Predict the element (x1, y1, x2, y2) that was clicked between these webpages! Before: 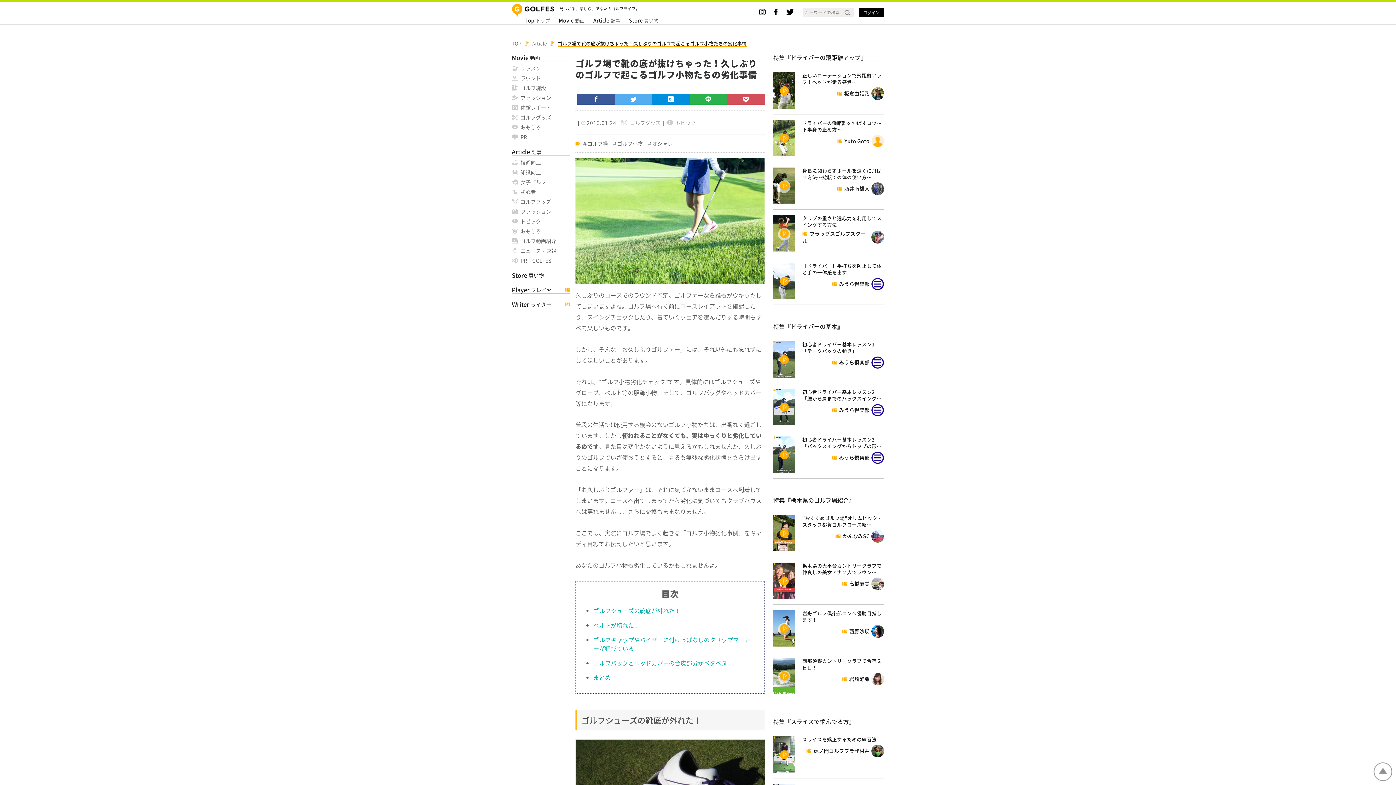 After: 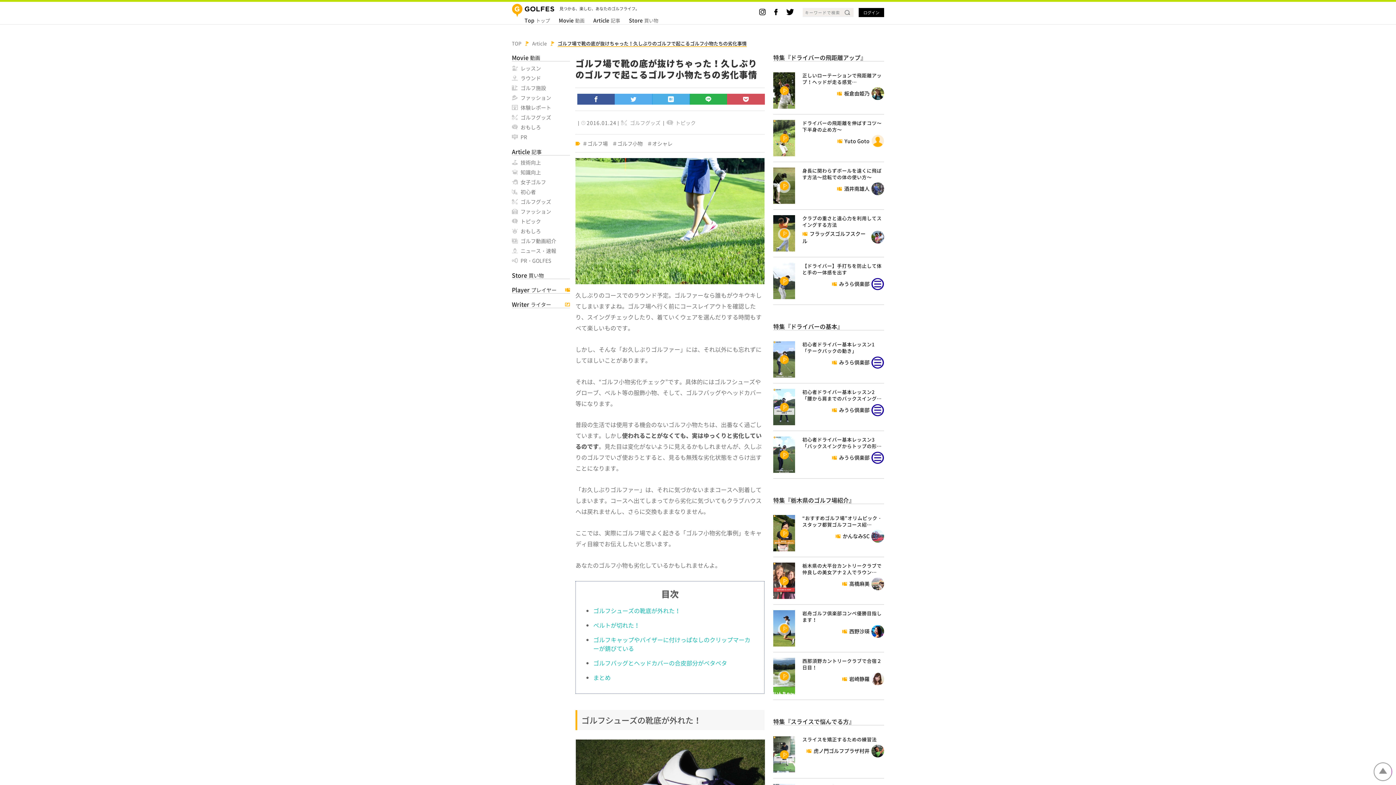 Action: bbox: (652, 93, 690, 104)